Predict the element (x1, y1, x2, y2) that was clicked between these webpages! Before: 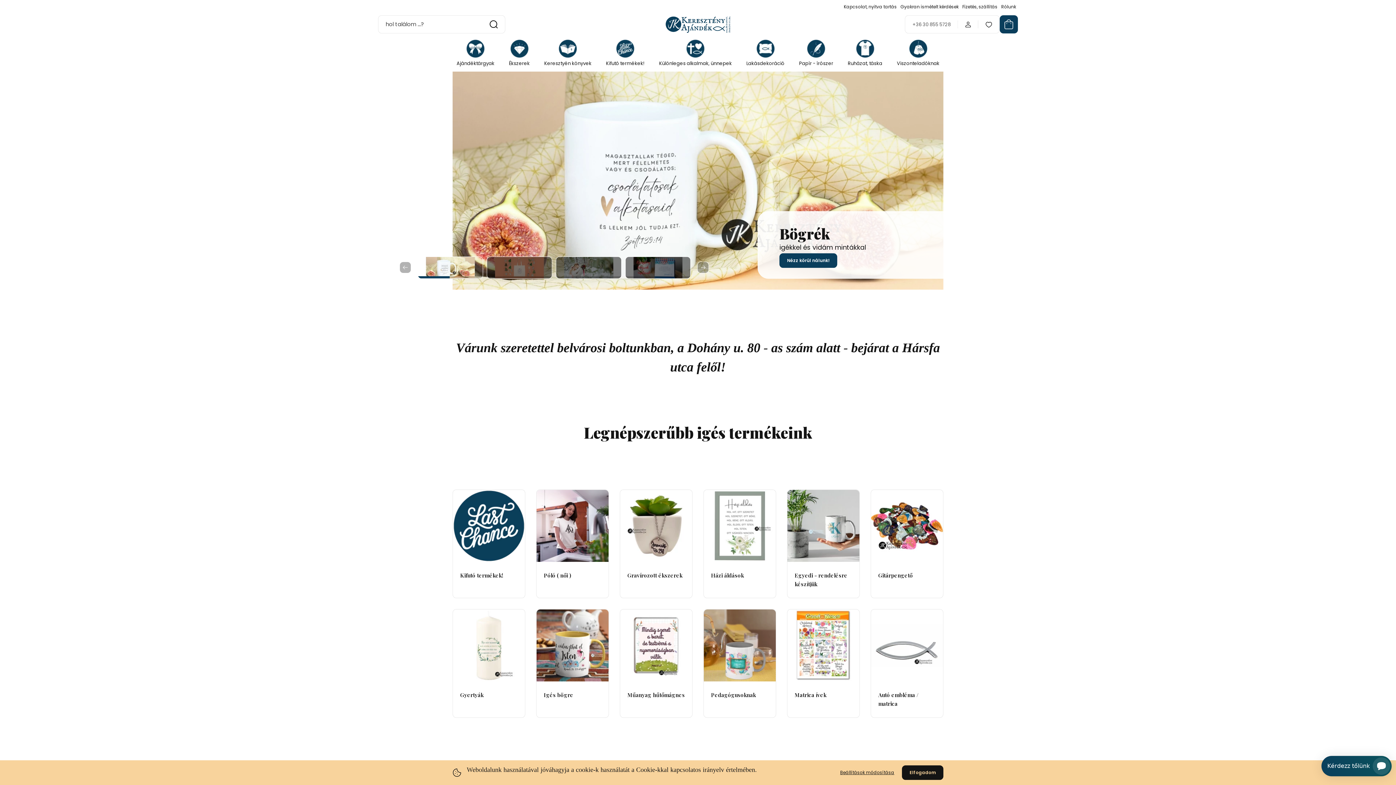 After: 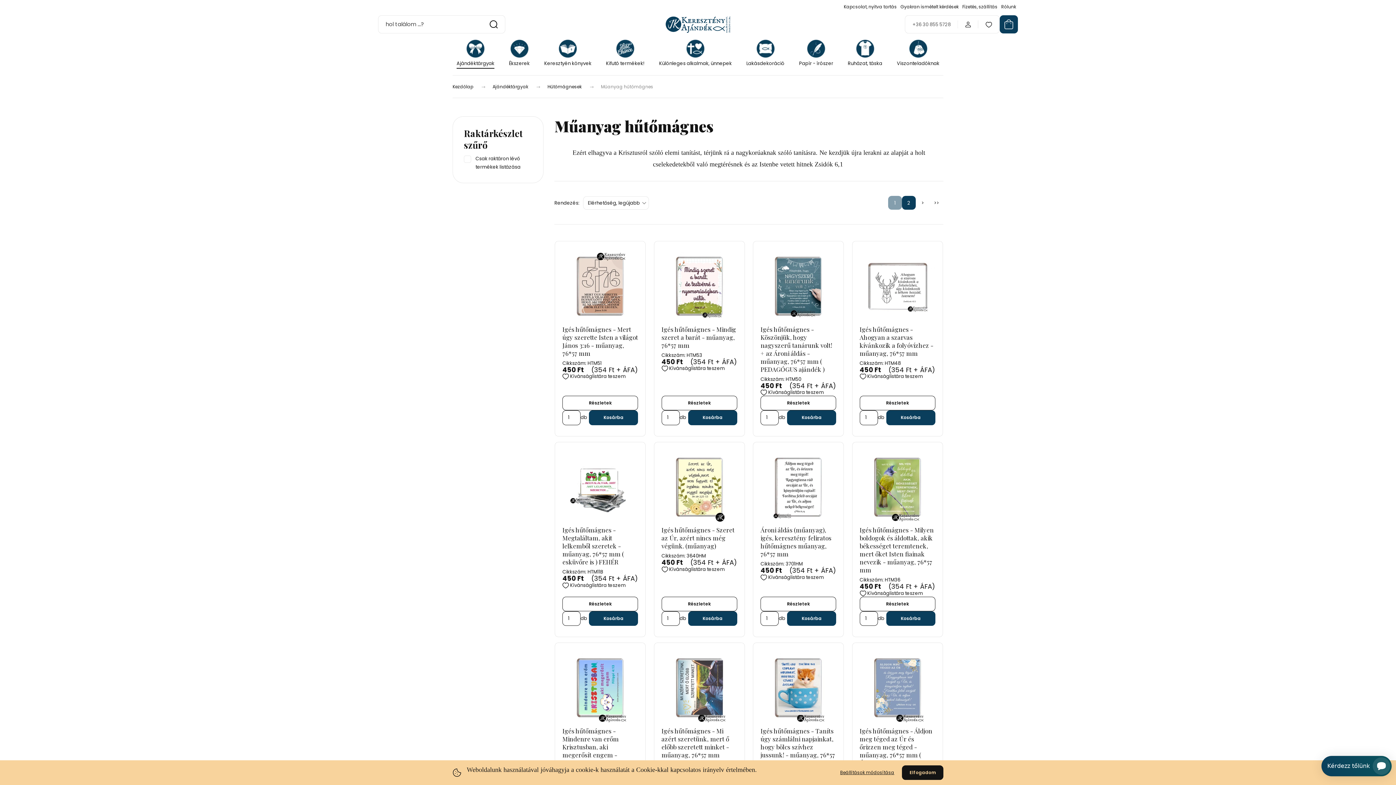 Action: bbox: (627, 691, 685, 699) label: Műanyag hűtőmágnes